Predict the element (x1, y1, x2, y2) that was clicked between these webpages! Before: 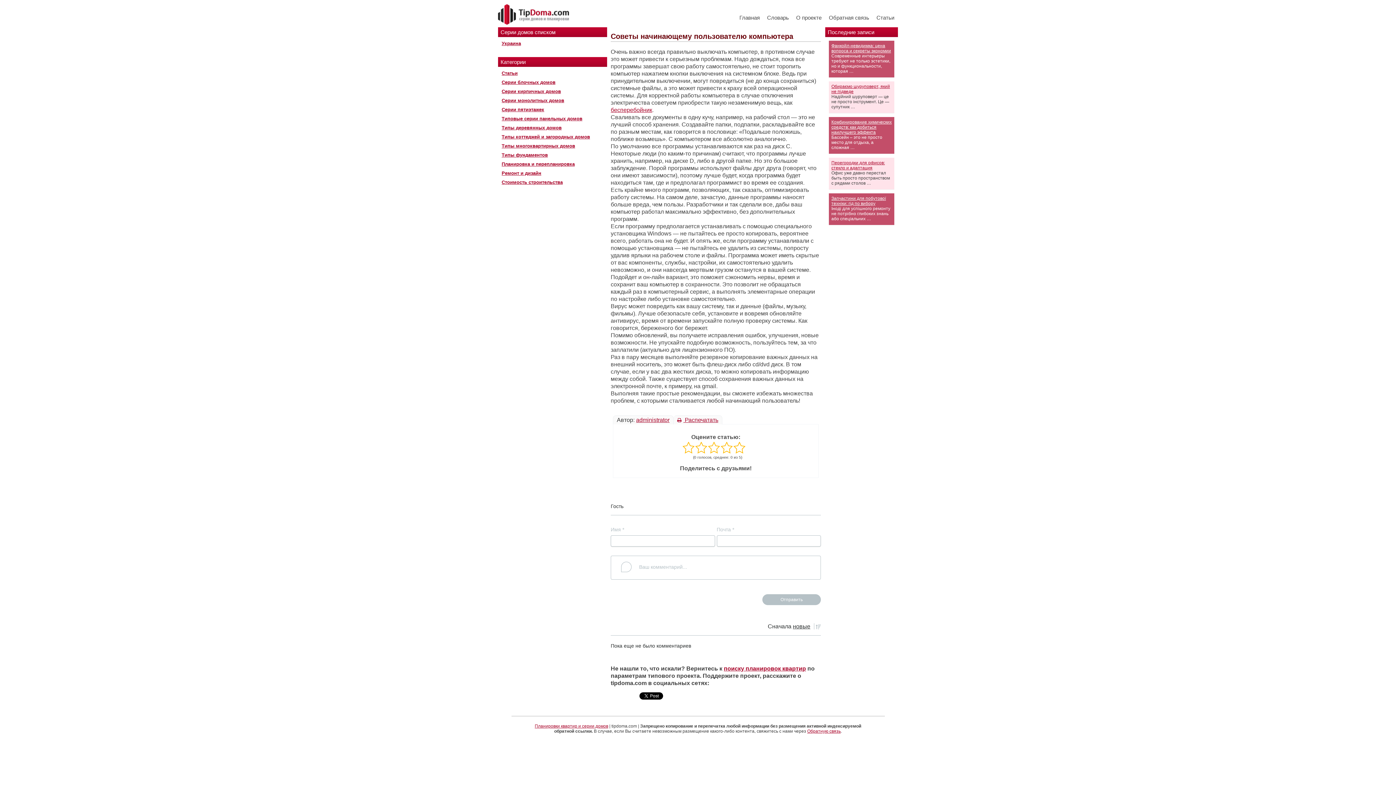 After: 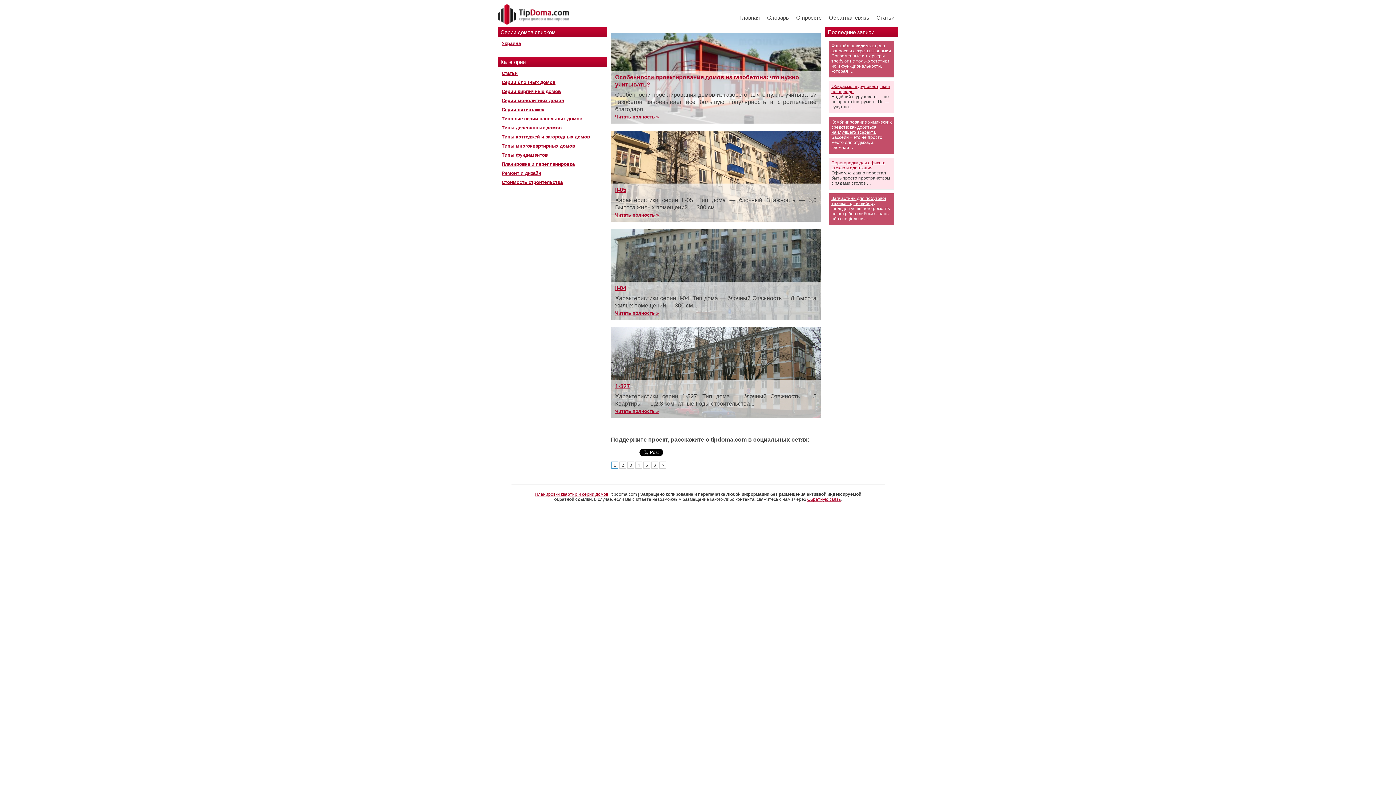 Action: label: Серии блочных домов bbox: (501, 79, 555, 85)